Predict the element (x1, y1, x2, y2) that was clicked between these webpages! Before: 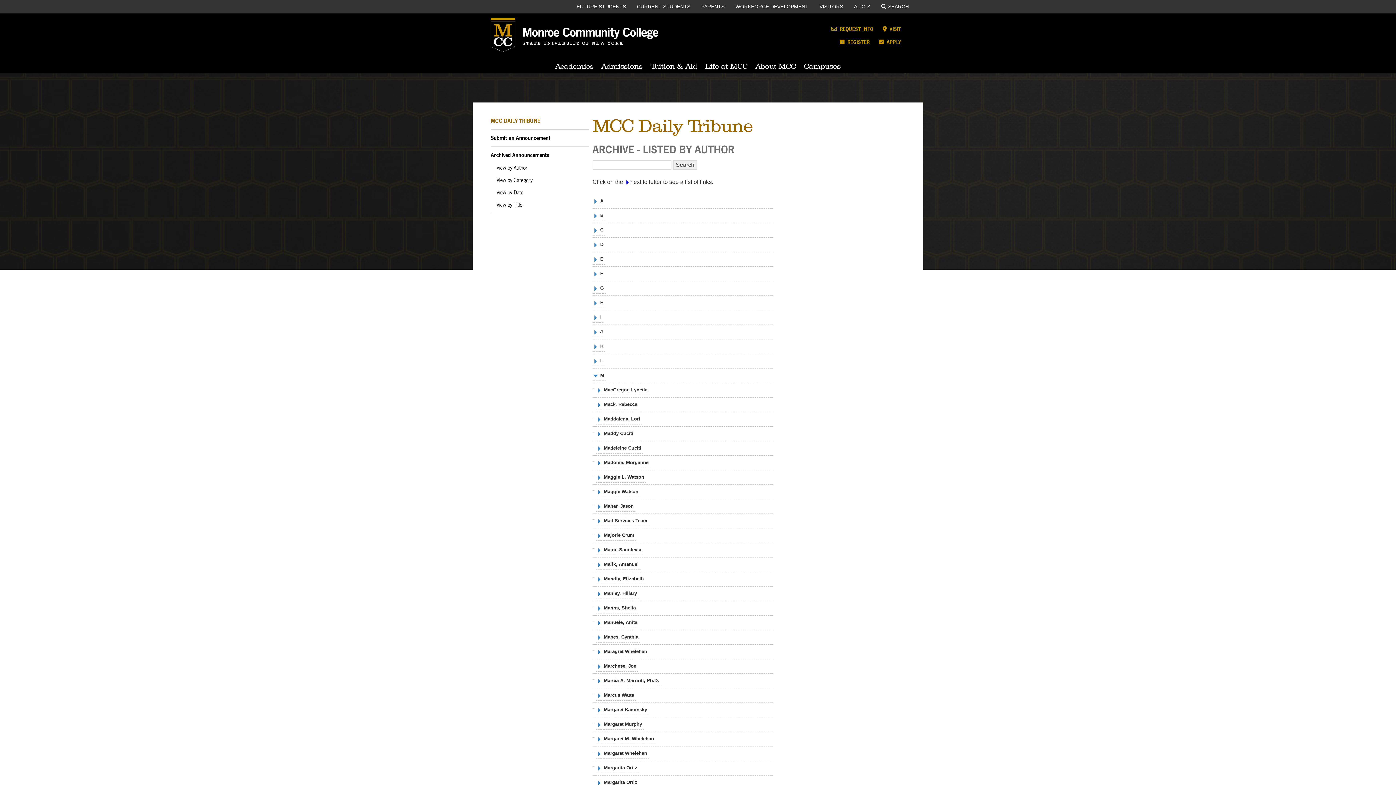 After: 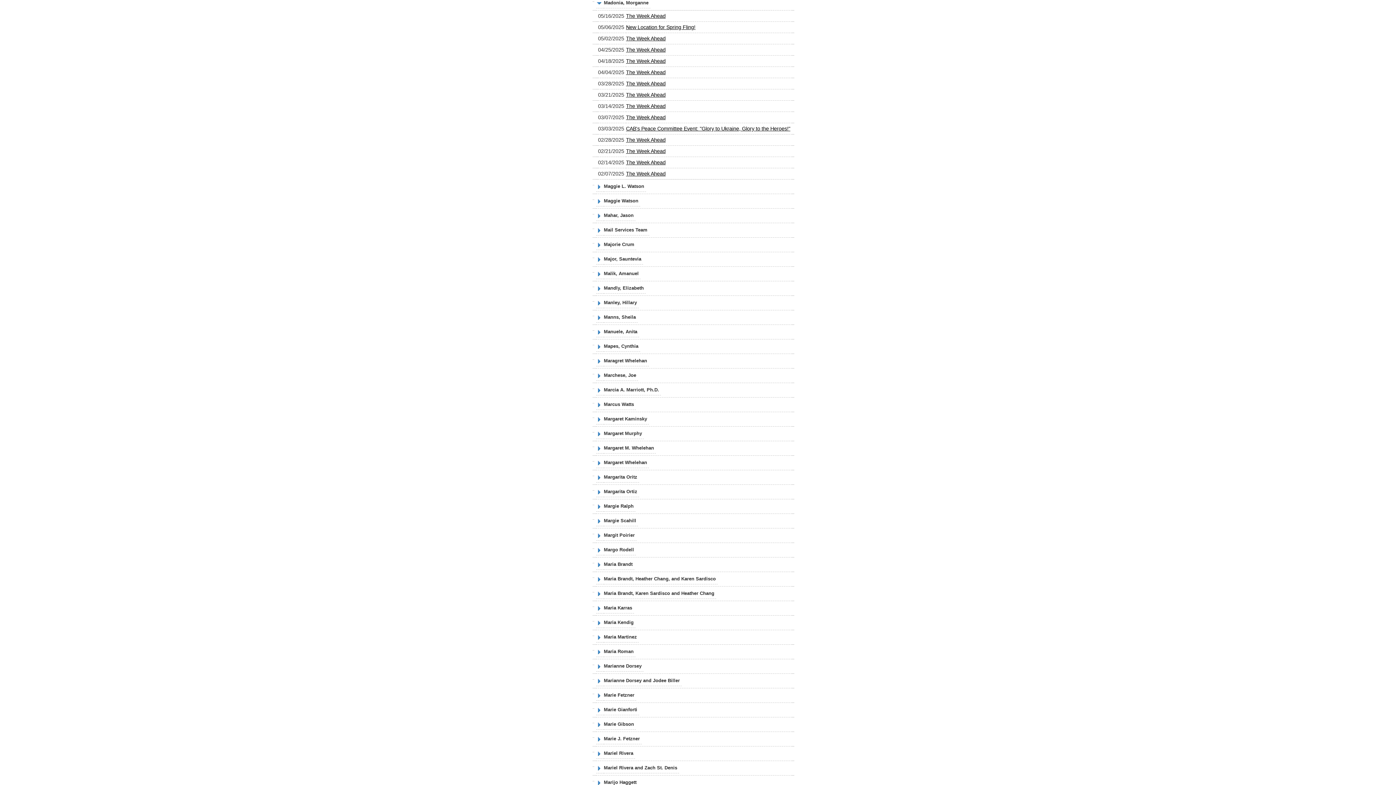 Action: bbox: (596, 460, 602, 465)